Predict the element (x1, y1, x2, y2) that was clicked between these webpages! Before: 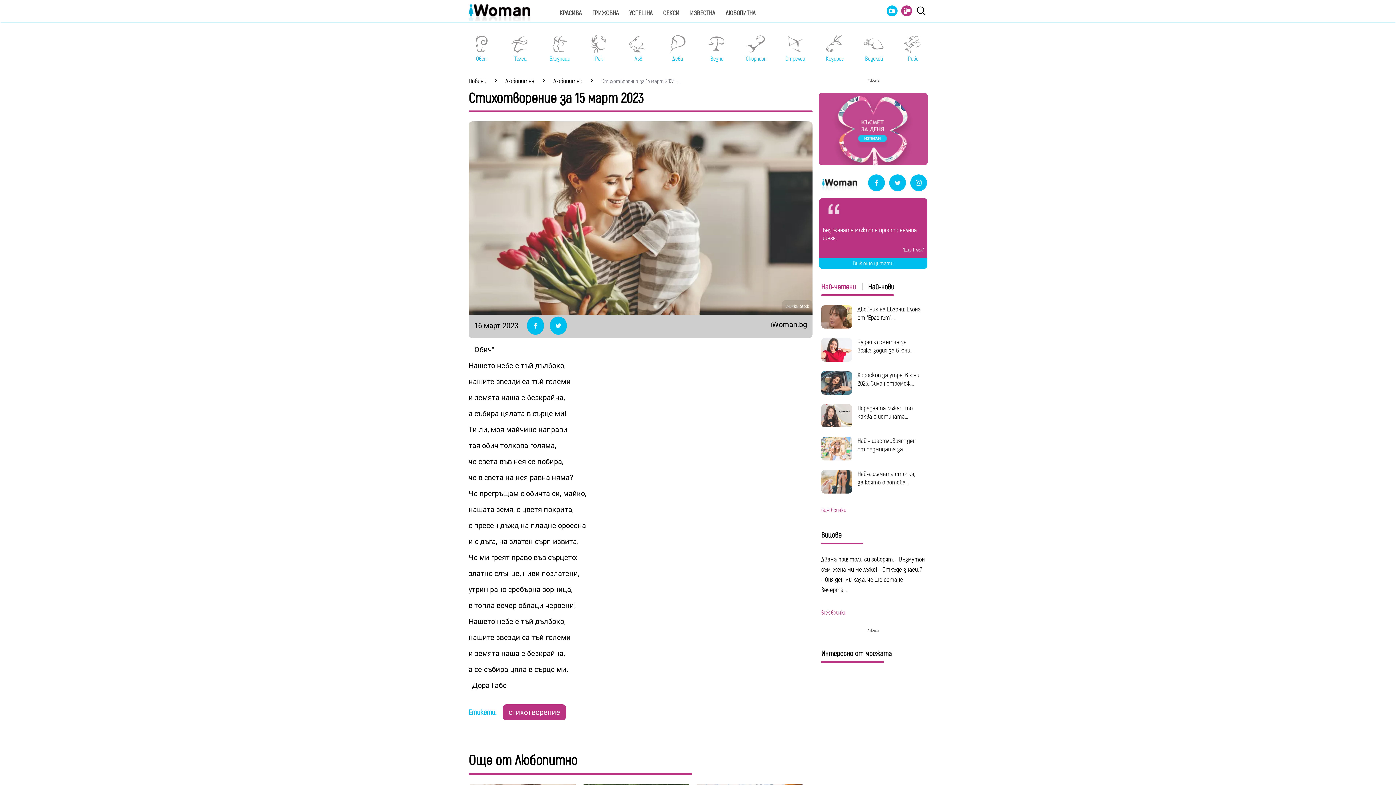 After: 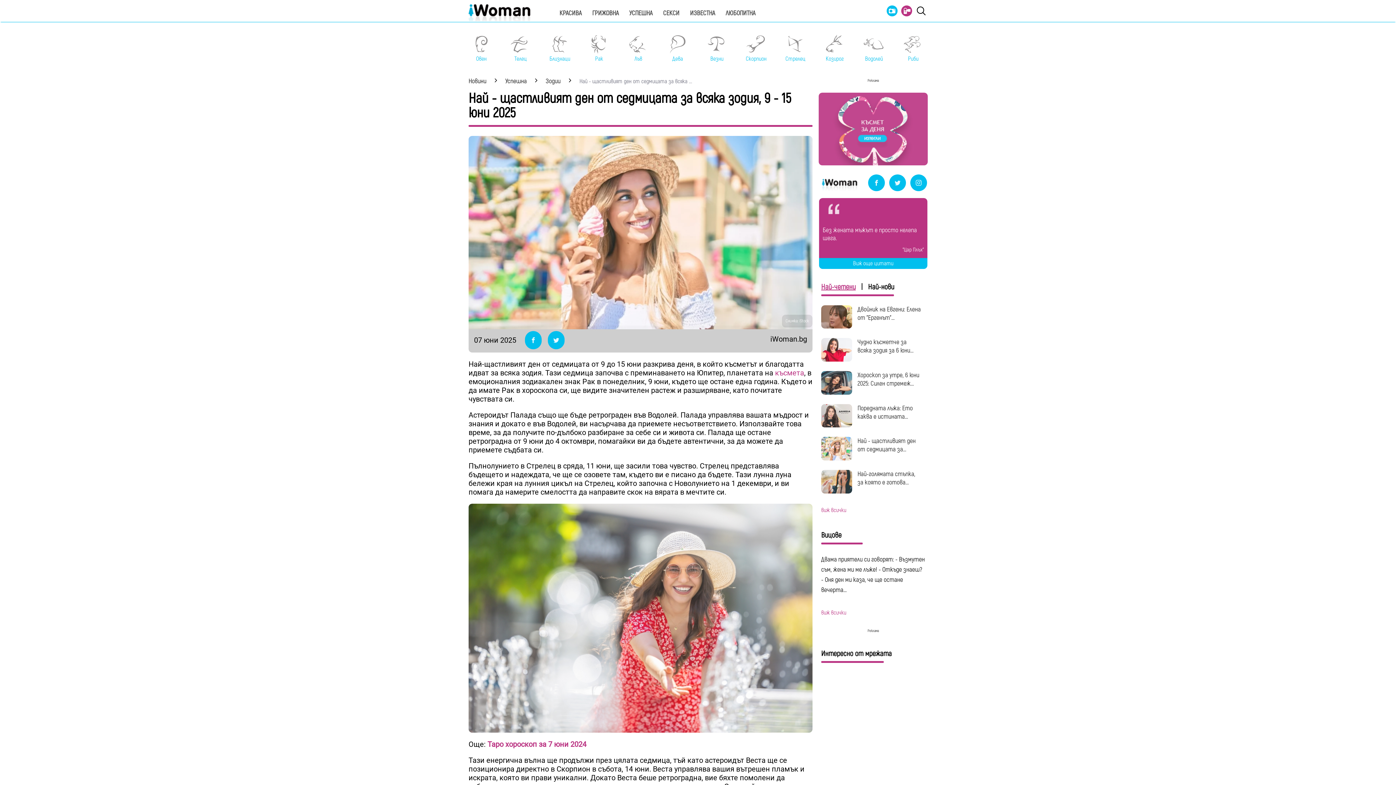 Action: bbox: (857, 437, 915, 453) label: Най - щастливият ден от седмицата за...